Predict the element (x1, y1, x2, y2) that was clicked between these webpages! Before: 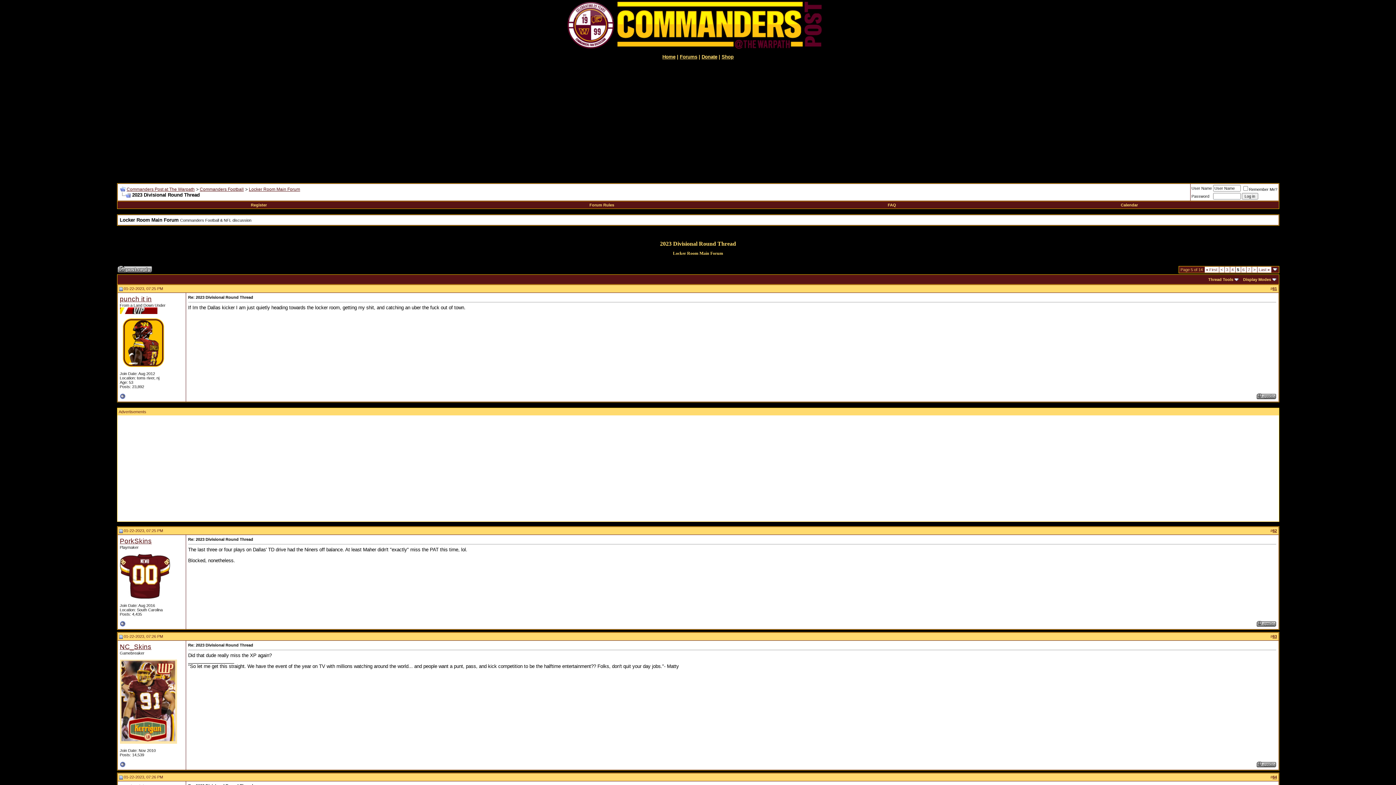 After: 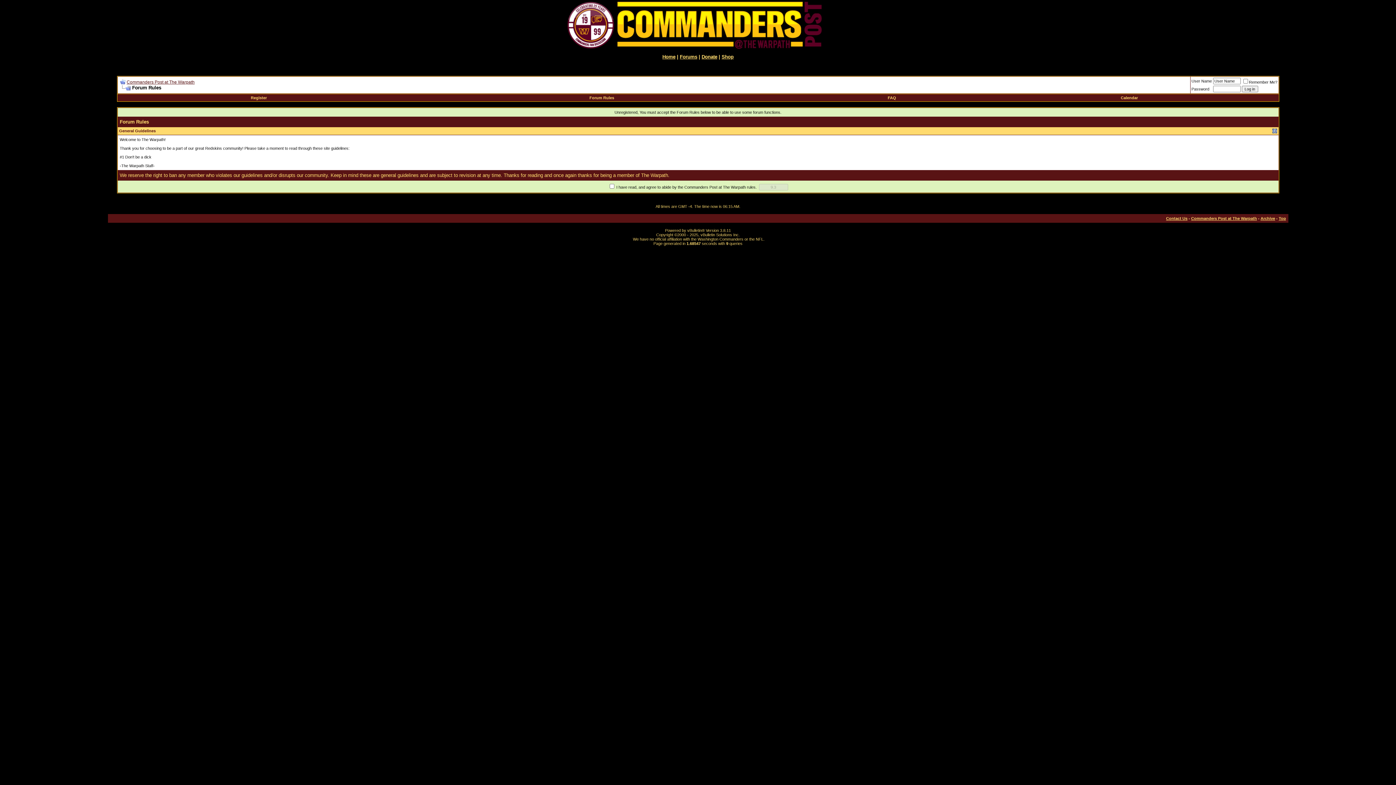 Action: bbox: (589, 202, 614, 207) label: Forum Rules